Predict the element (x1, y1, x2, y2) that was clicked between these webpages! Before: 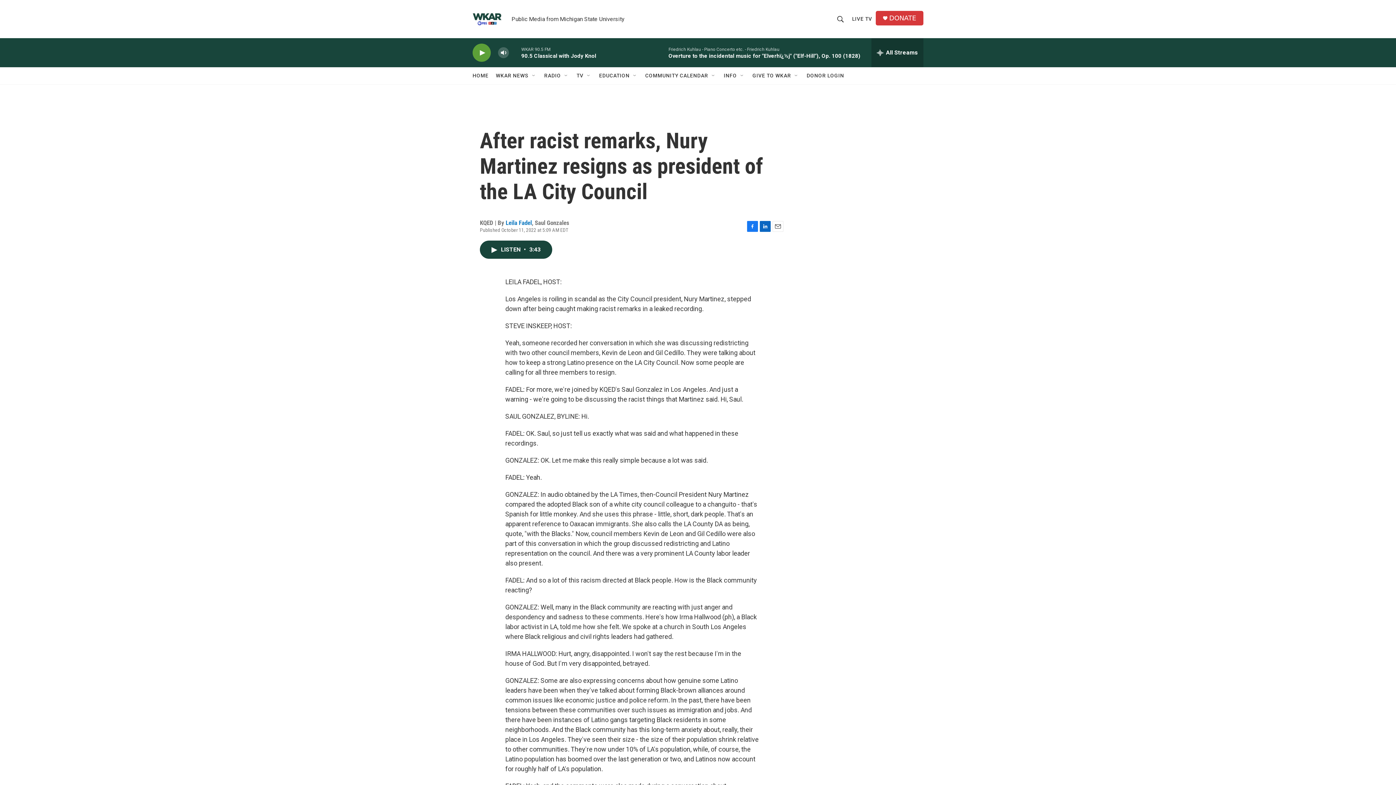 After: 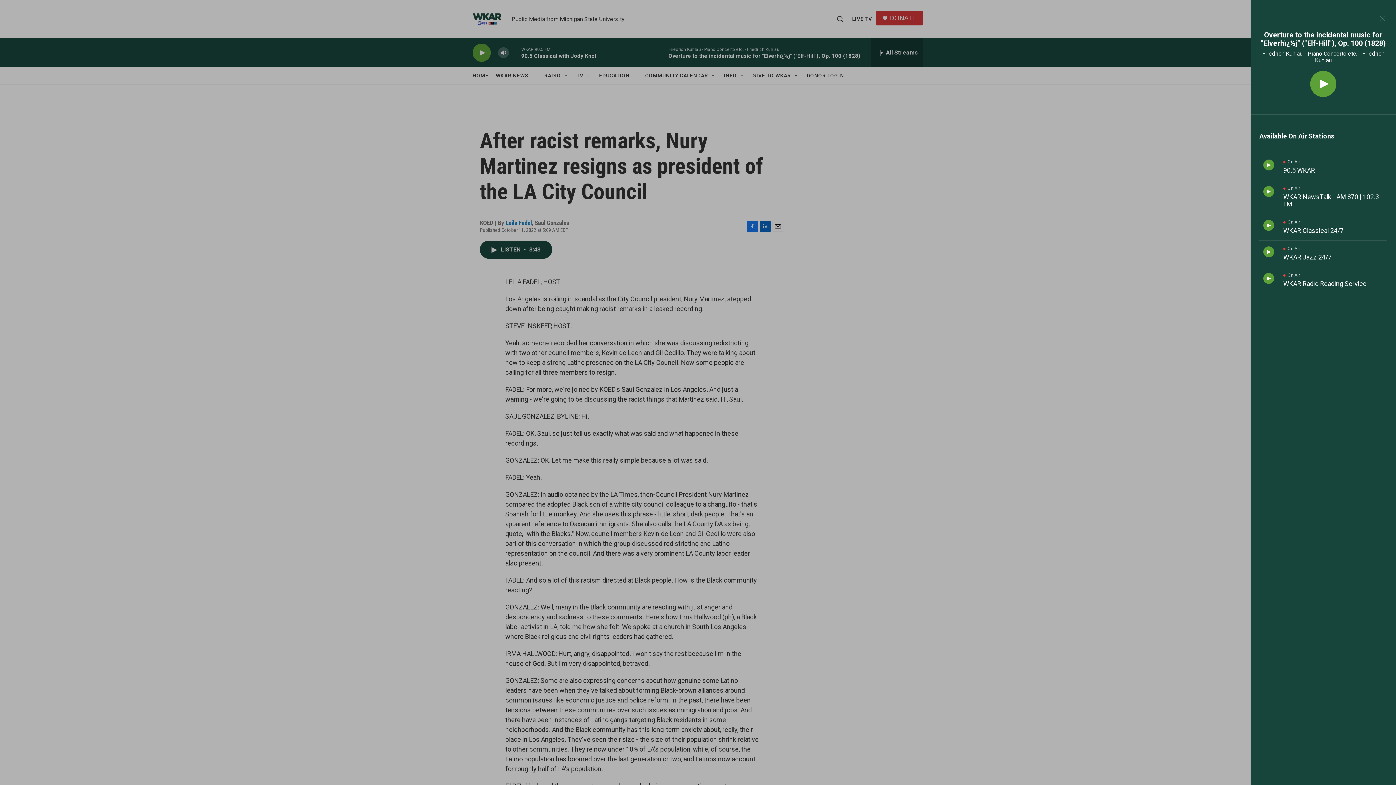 Action: bbox: (871, 38, 923, 67) label: all streams